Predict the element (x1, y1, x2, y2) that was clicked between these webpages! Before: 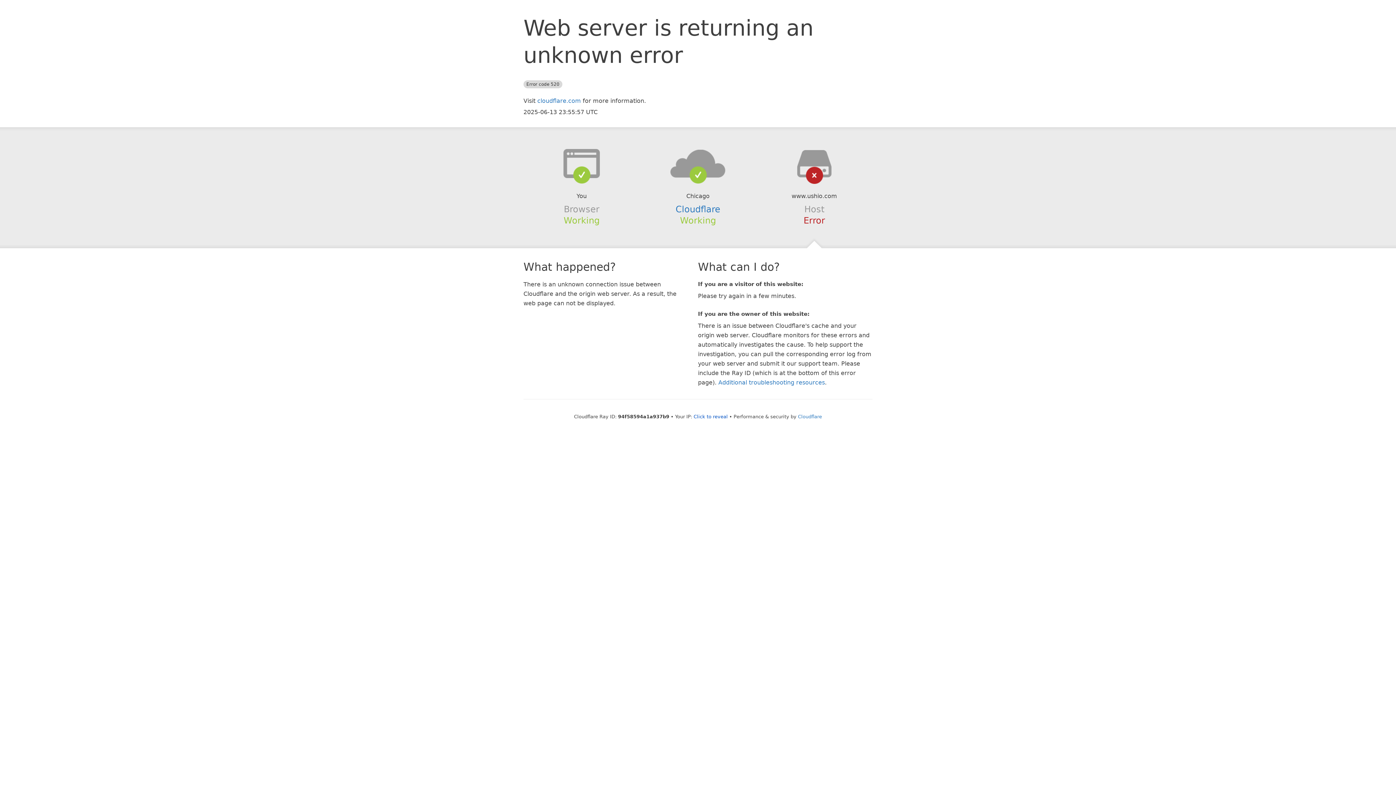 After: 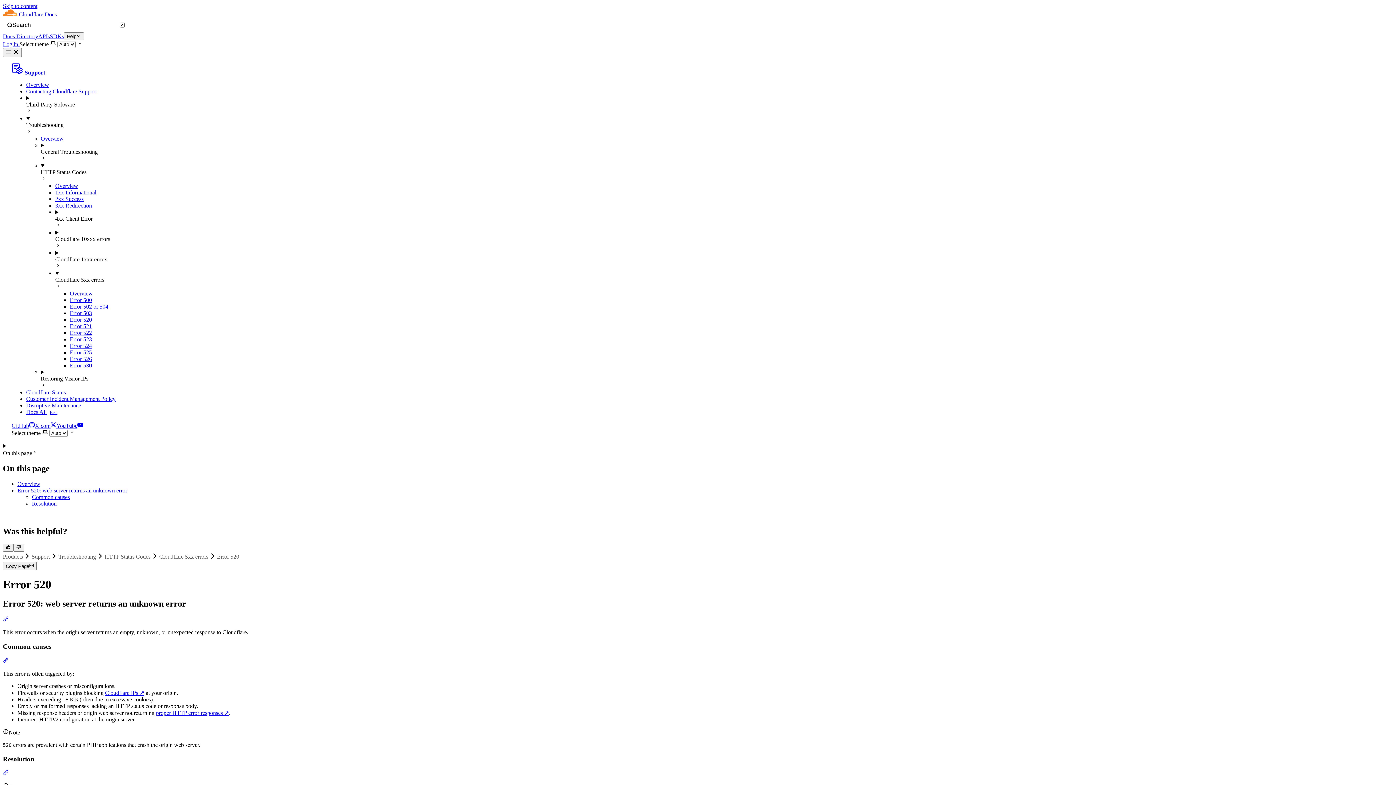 Action: label: Additional troubleshooting resources bbox: (718, 379, 825, 386)